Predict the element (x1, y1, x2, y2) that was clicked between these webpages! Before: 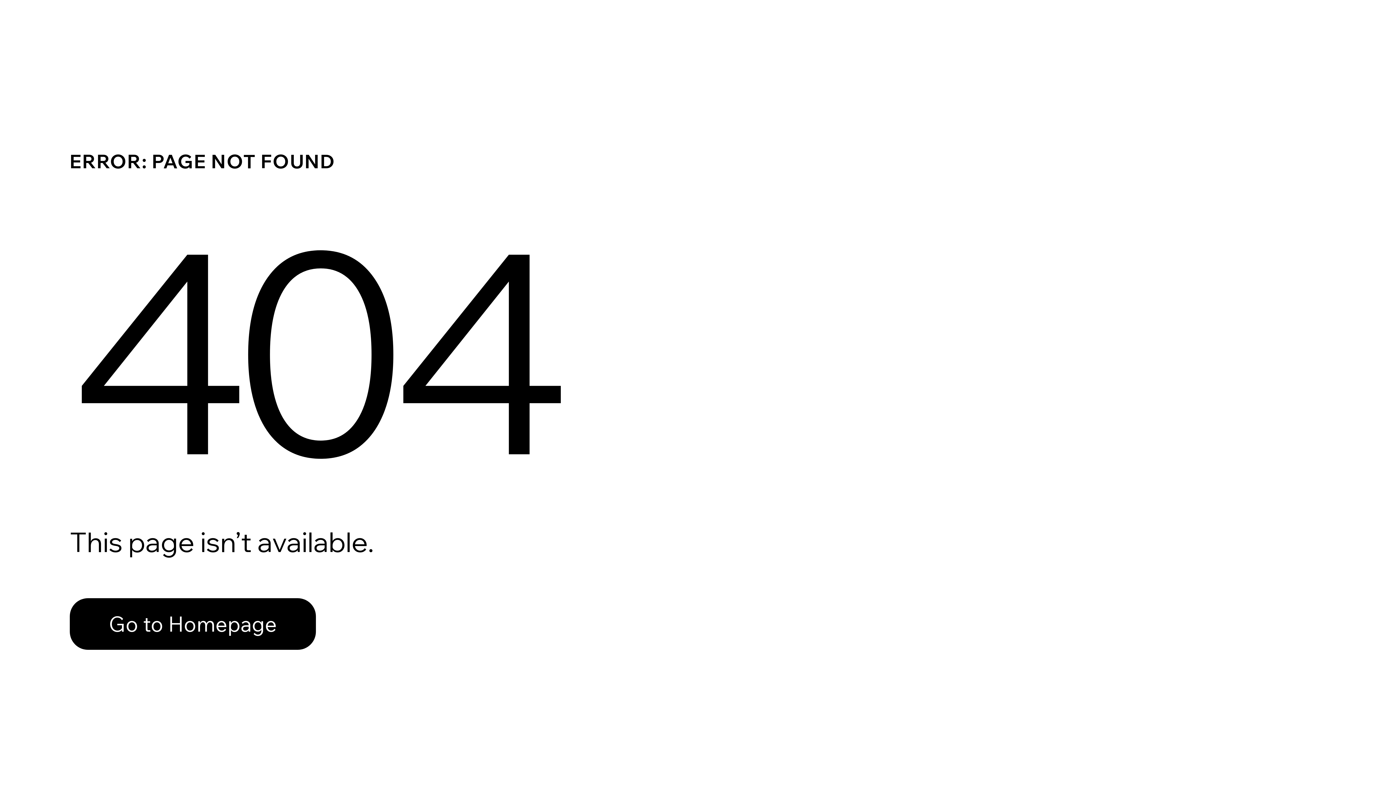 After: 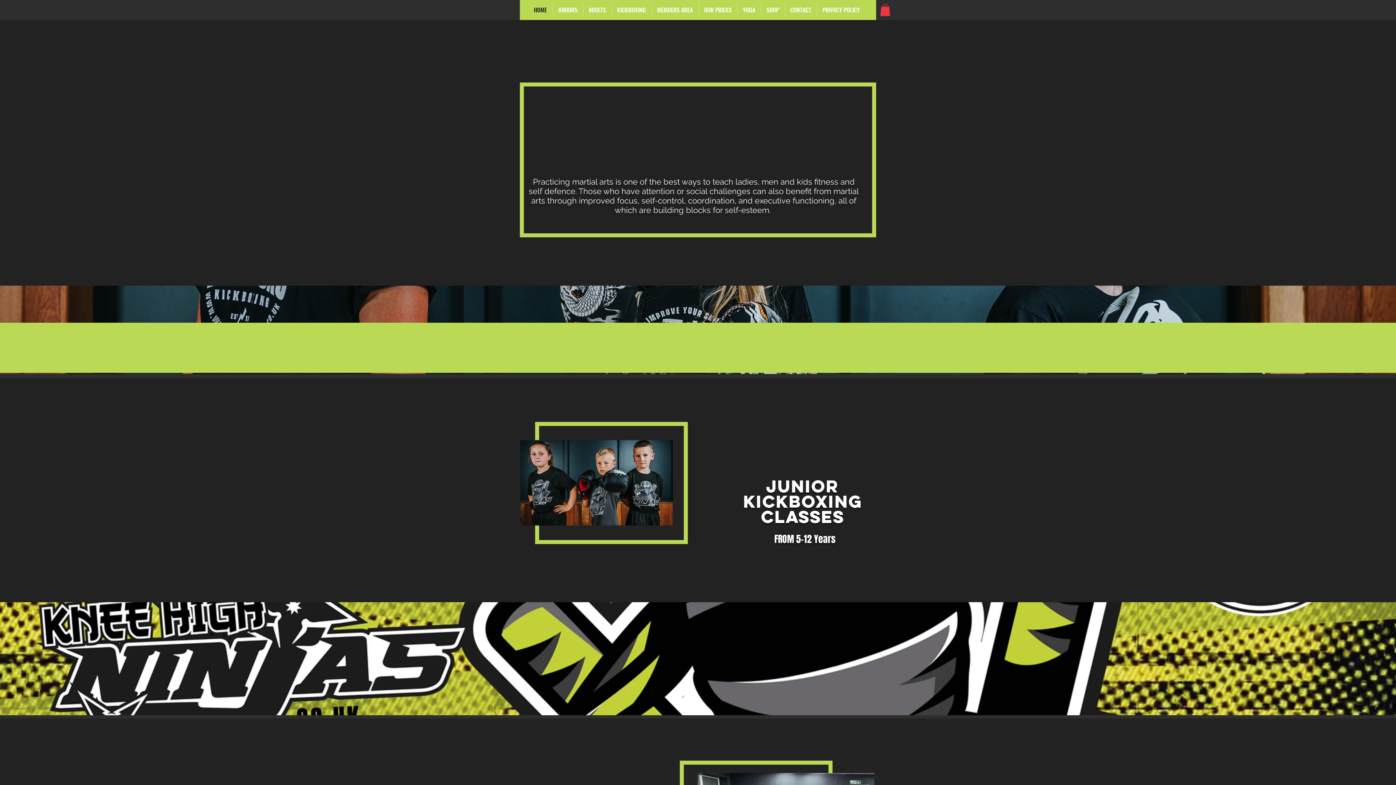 Action: label: Go to Homepage bbox: (69, 582, 768, 659)